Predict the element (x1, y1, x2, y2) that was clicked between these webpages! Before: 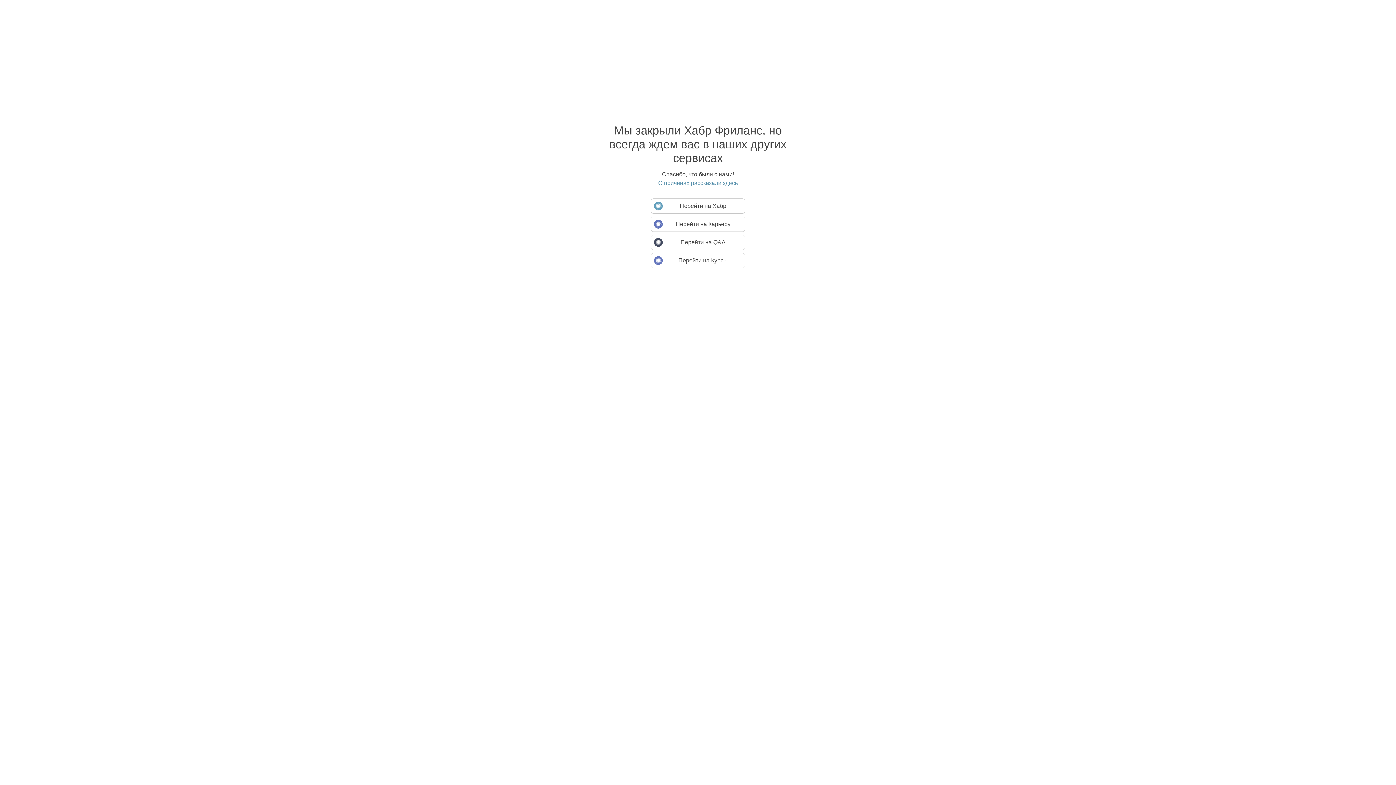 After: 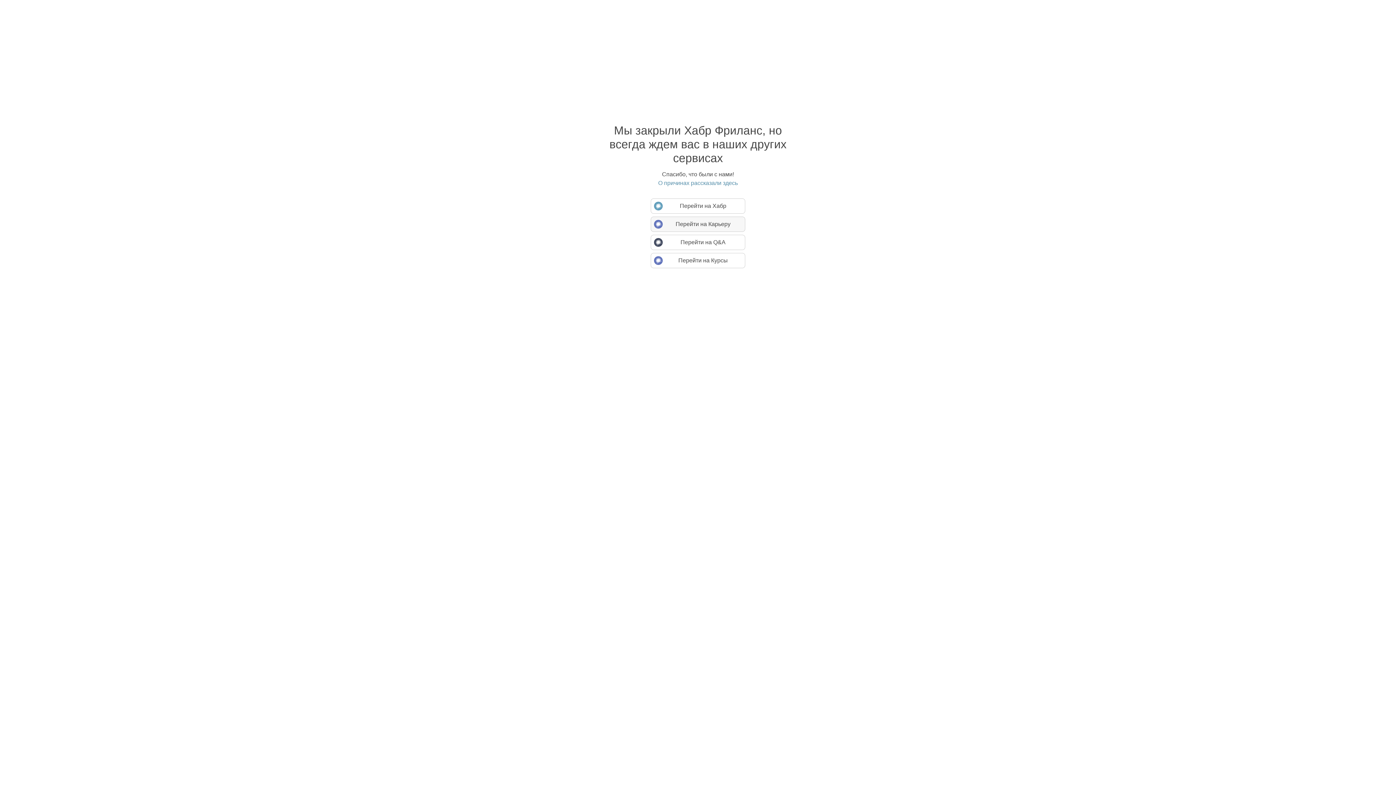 Action: label: Перейти на Карьеру bbox: (650, 216, 745, 232)